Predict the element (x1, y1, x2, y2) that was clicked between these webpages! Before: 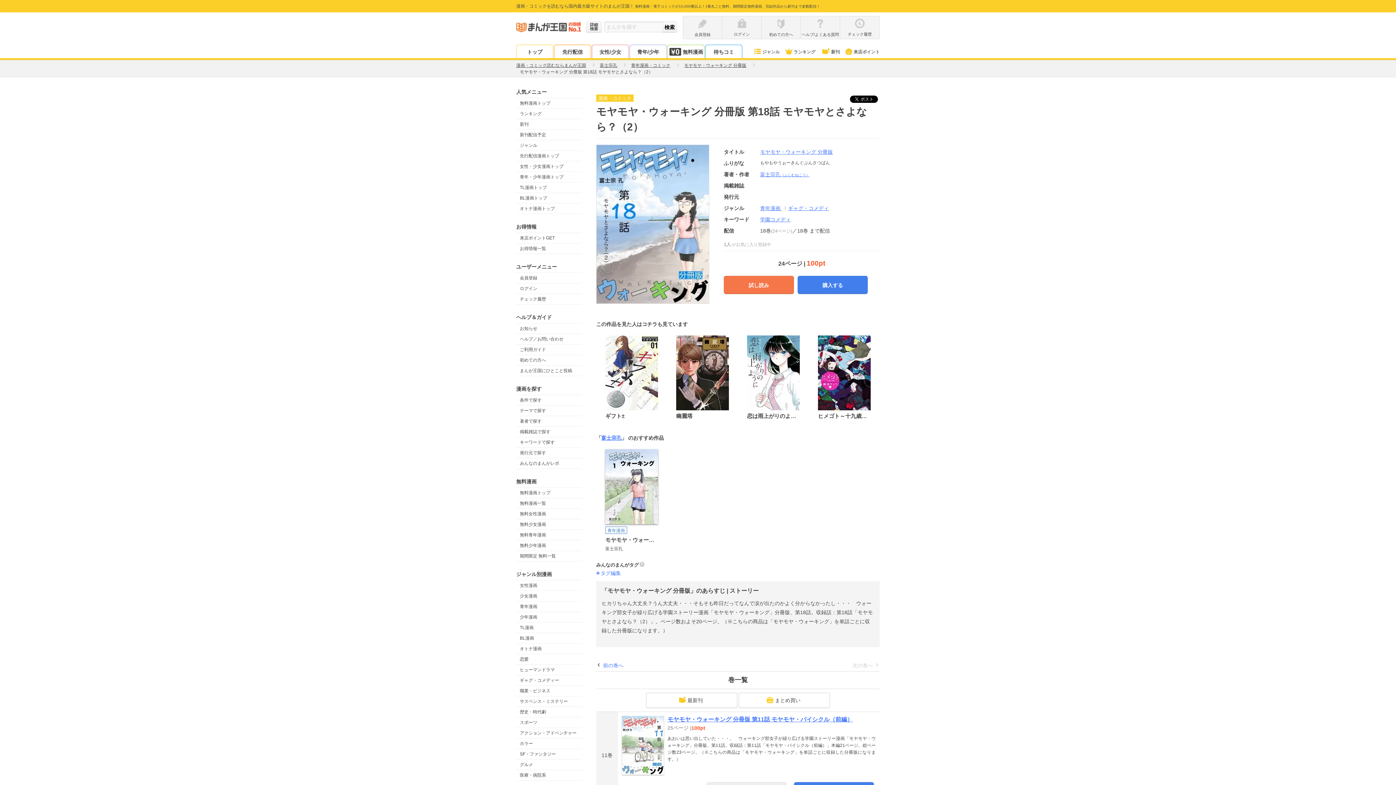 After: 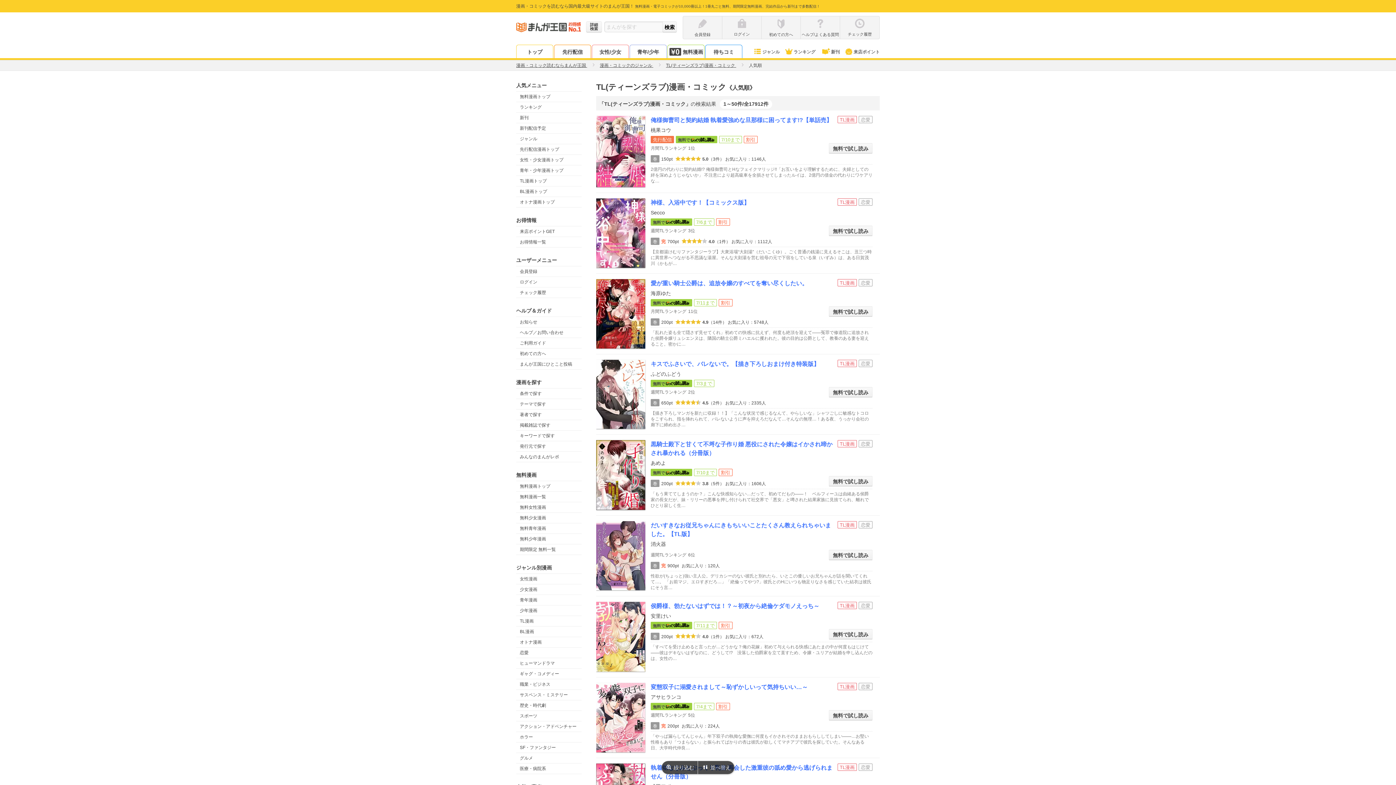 Action: bbox: (516, 622, 581, 633) label: TL漫画